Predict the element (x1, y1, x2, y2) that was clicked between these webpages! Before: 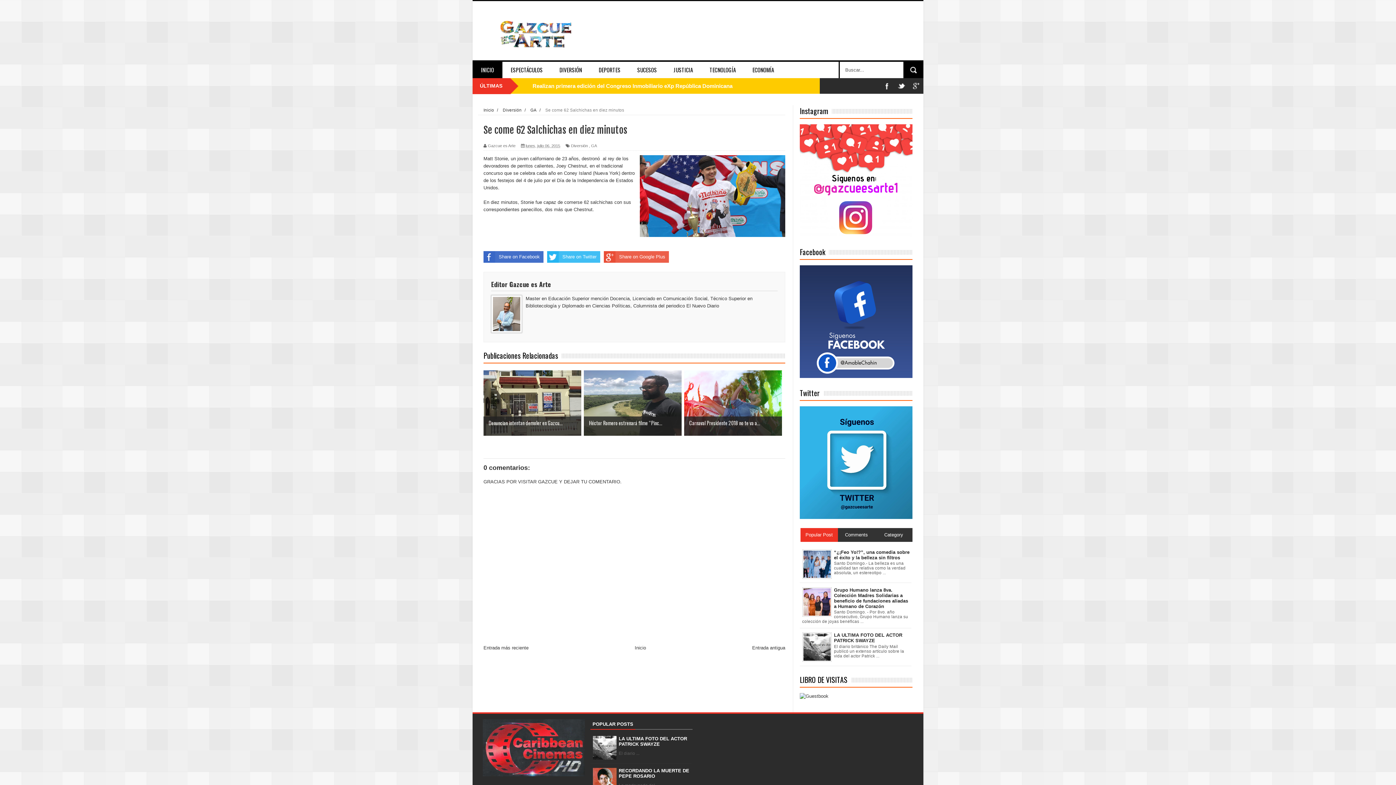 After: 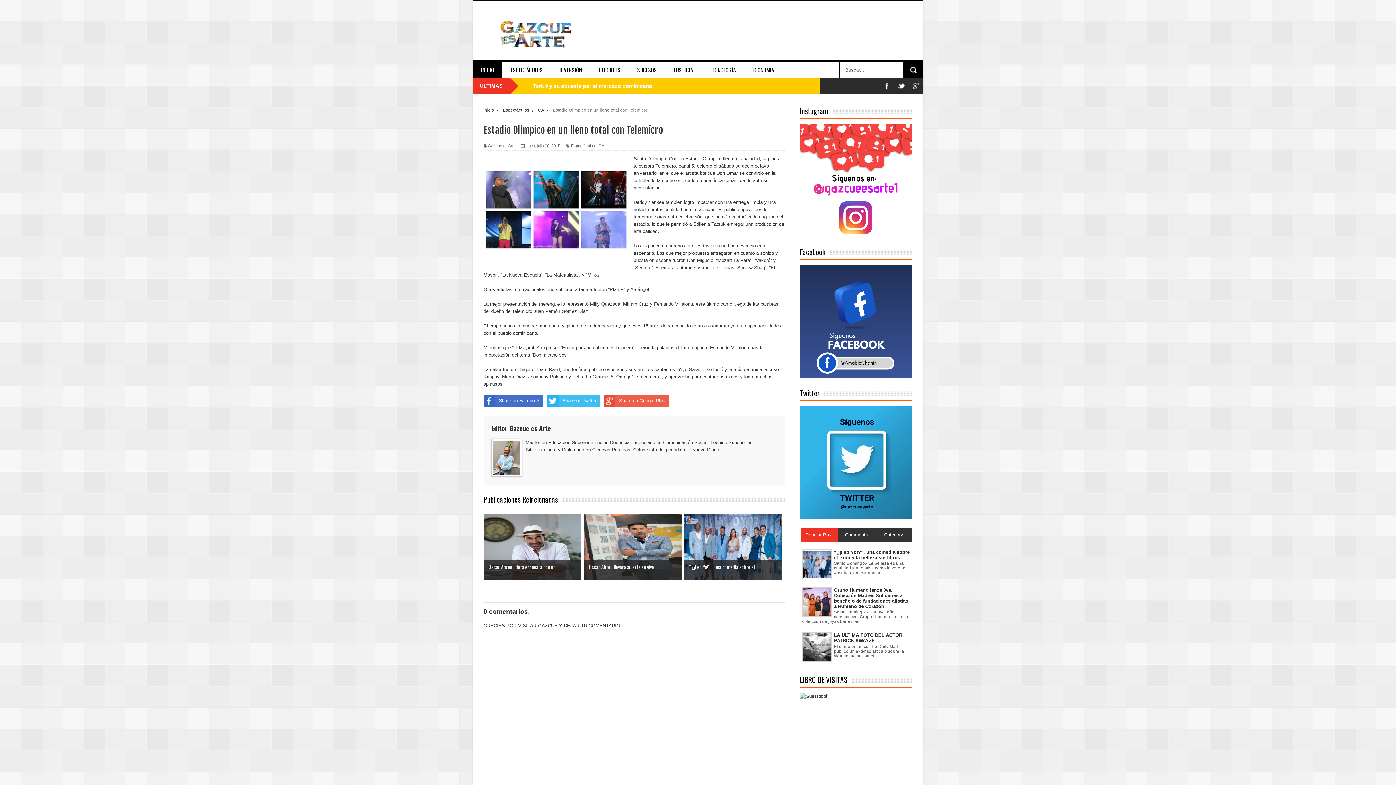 Action: bbox: (752, 645, 785, 650) label: Entrada antigua